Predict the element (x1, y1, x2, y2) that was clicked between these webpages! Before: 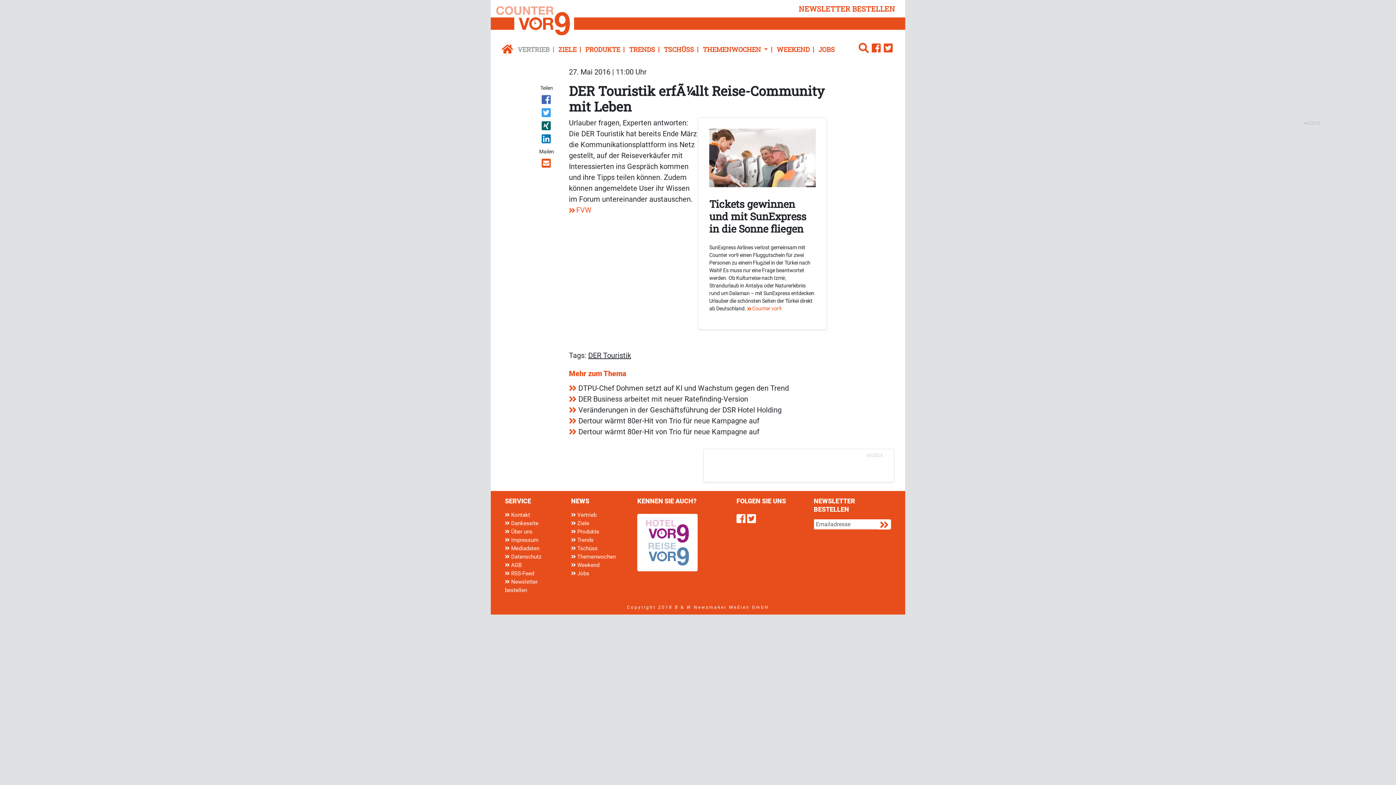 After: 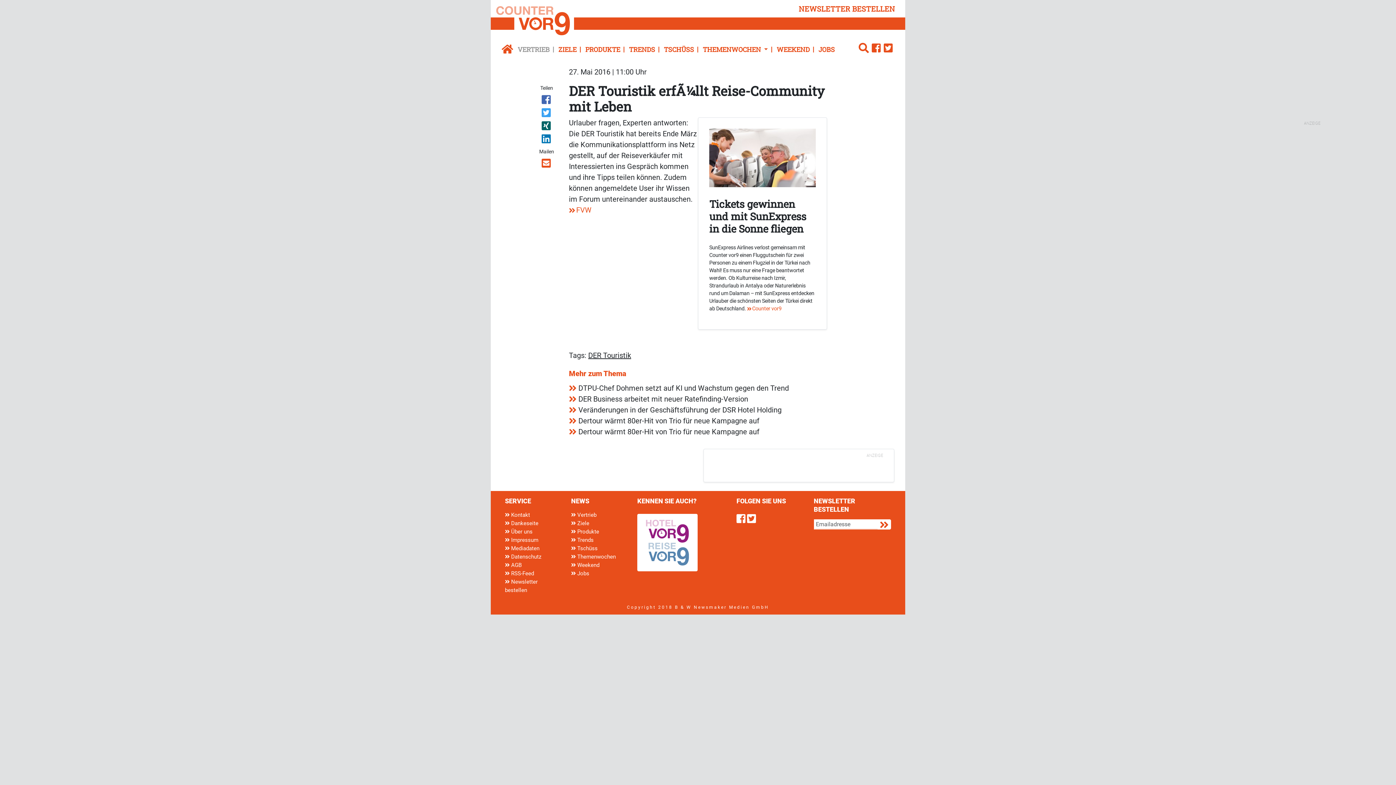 Action: bbox: (535, 133, 558, 147)